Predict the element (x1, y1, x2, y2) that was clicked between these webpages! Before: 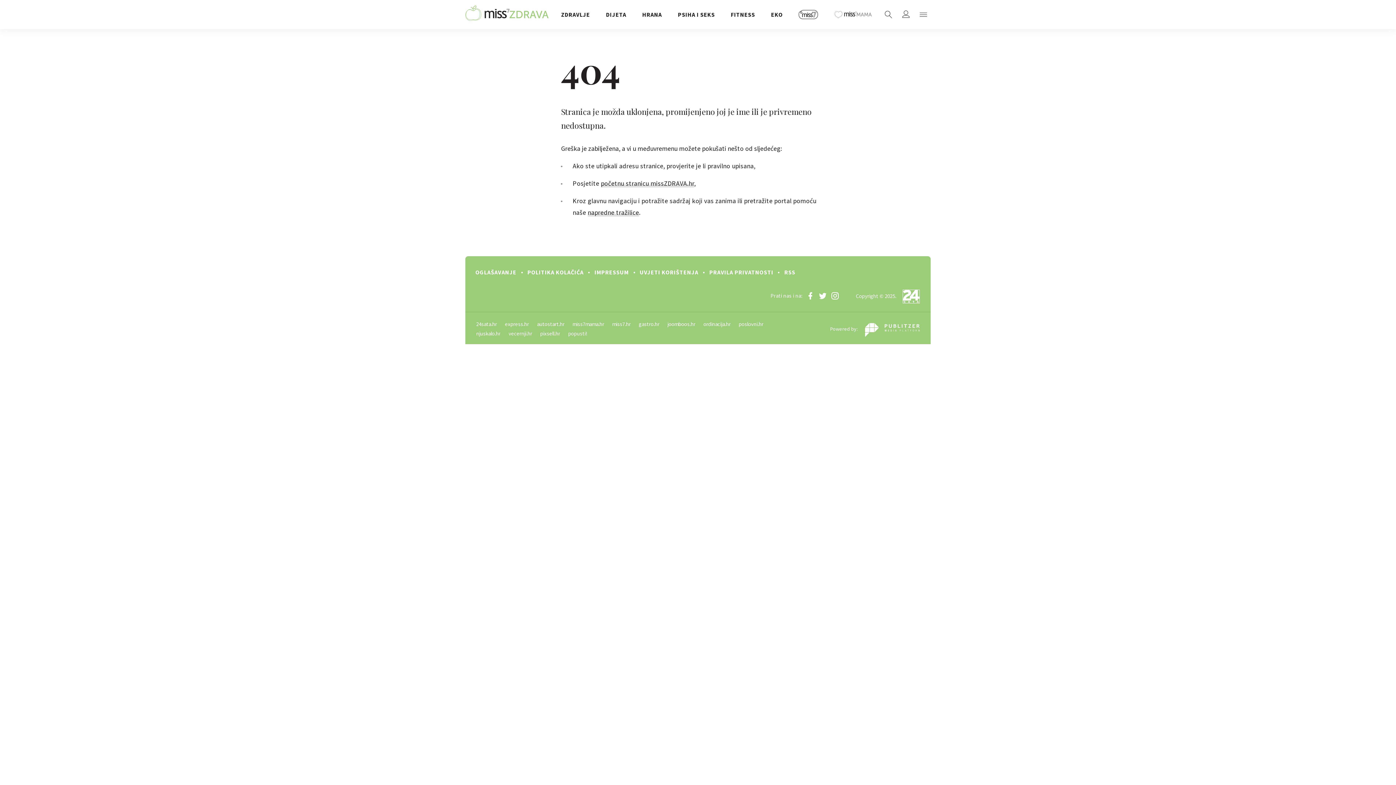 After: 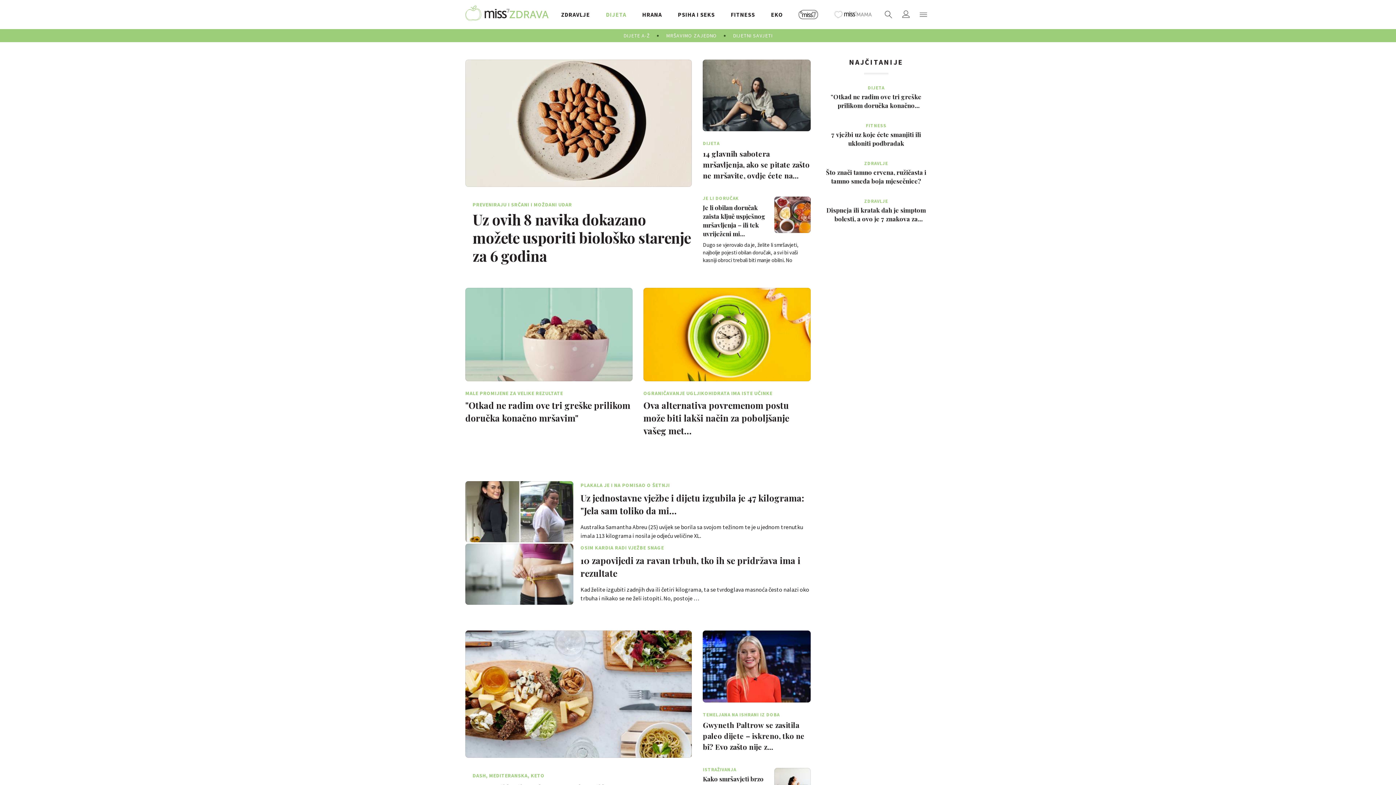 Action: label: DIJETA bbox: (606, 0, 626, 29)